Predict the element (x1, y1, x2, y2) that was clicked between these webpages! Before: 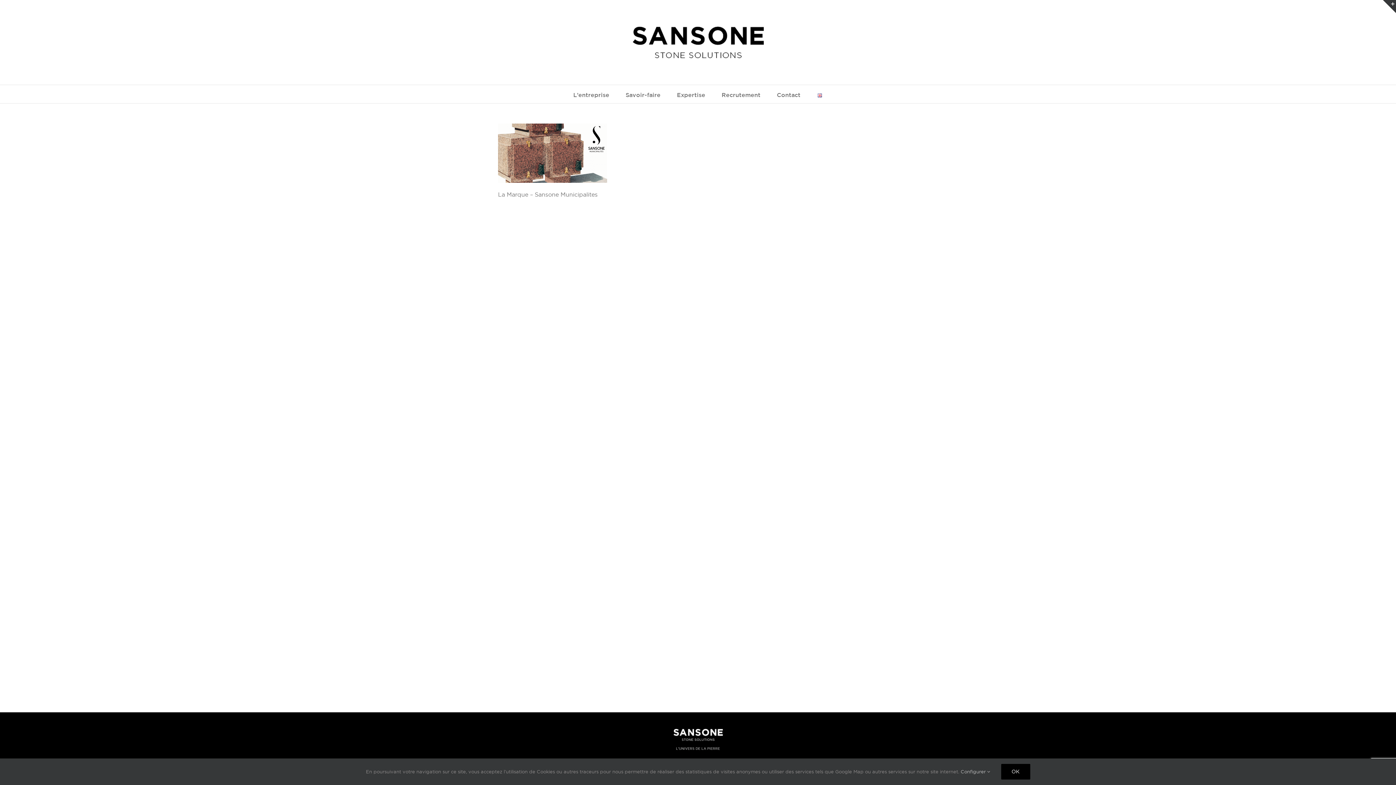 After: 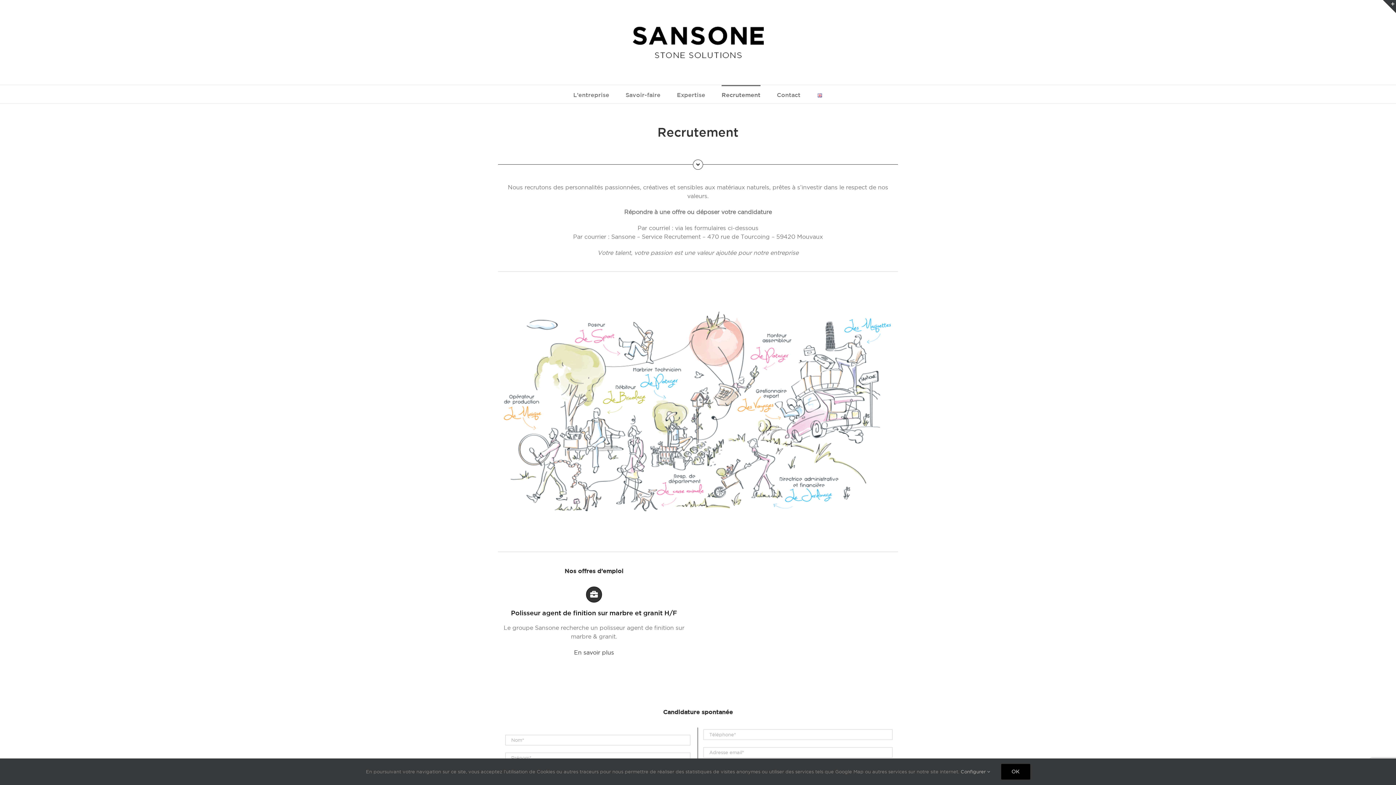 Action: bbox: (721, 85, 760, 103) label: Recrutement